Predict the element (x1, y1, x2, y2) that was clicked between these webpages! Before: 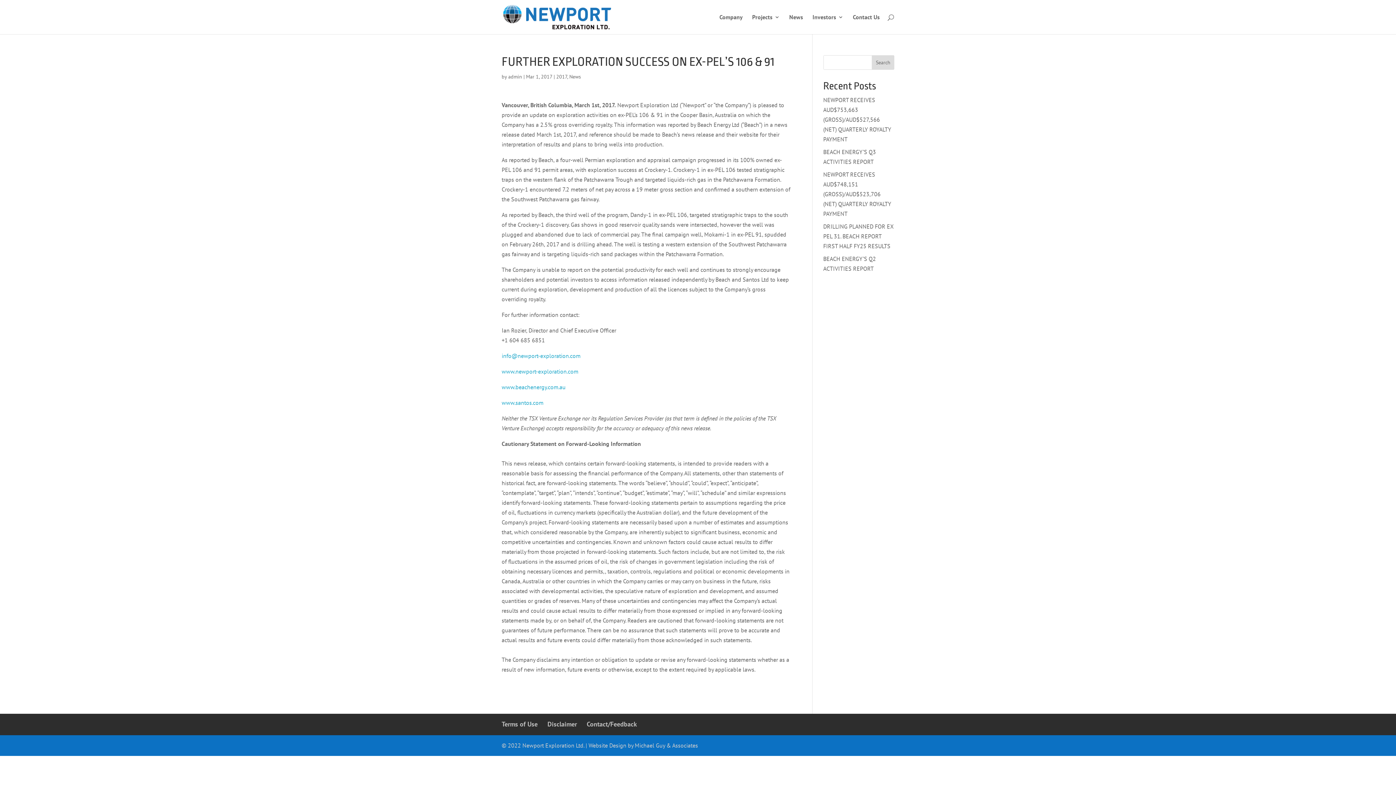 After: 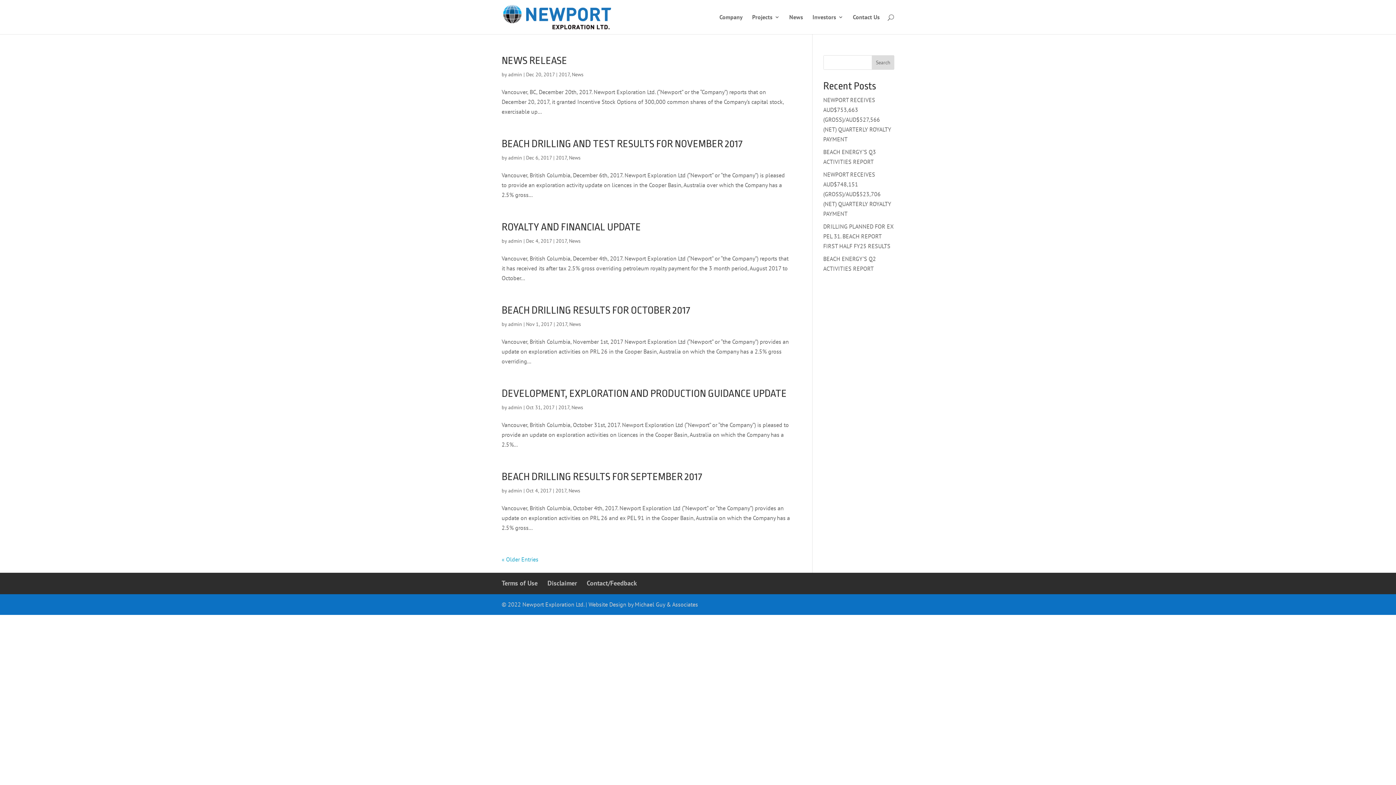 Action: label: 2017 bbox: (556, 73, 567, 80)